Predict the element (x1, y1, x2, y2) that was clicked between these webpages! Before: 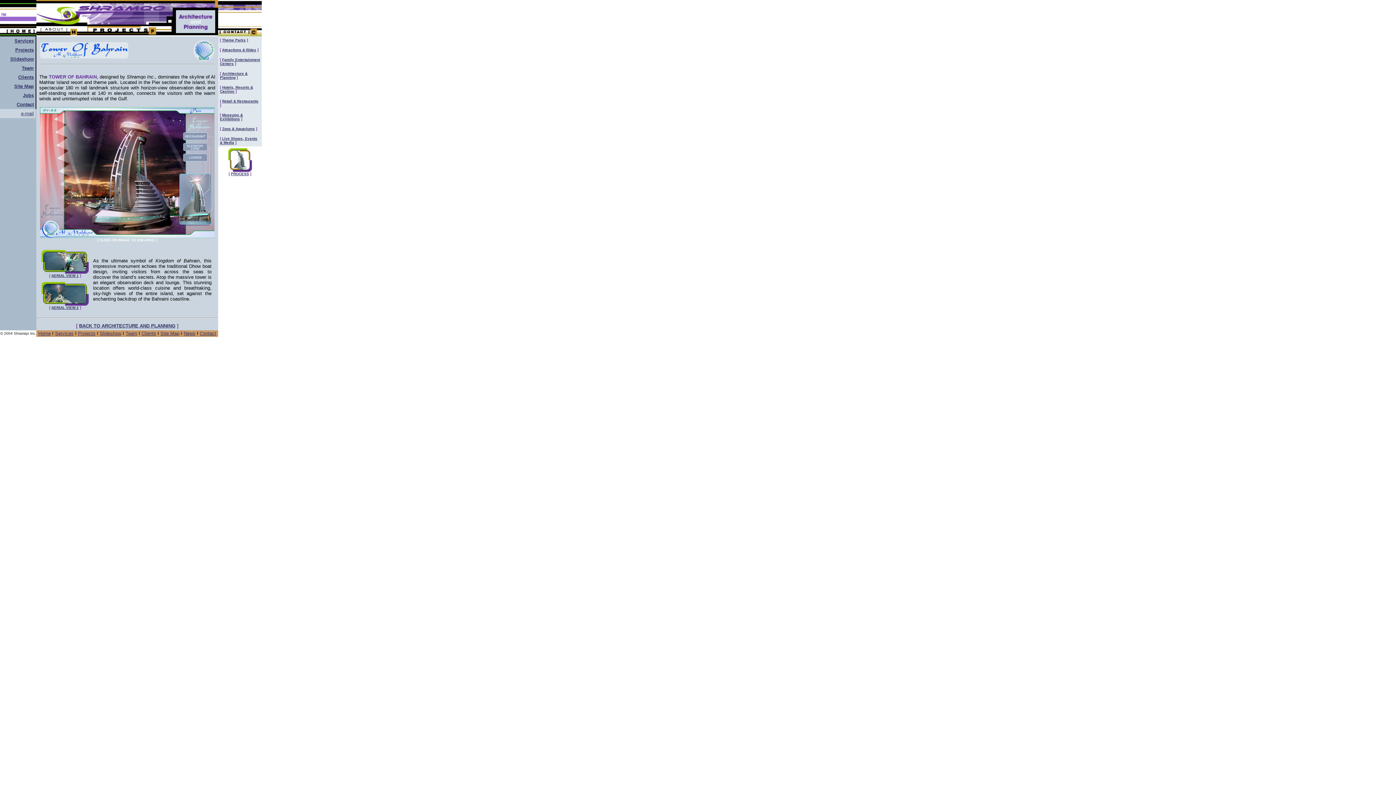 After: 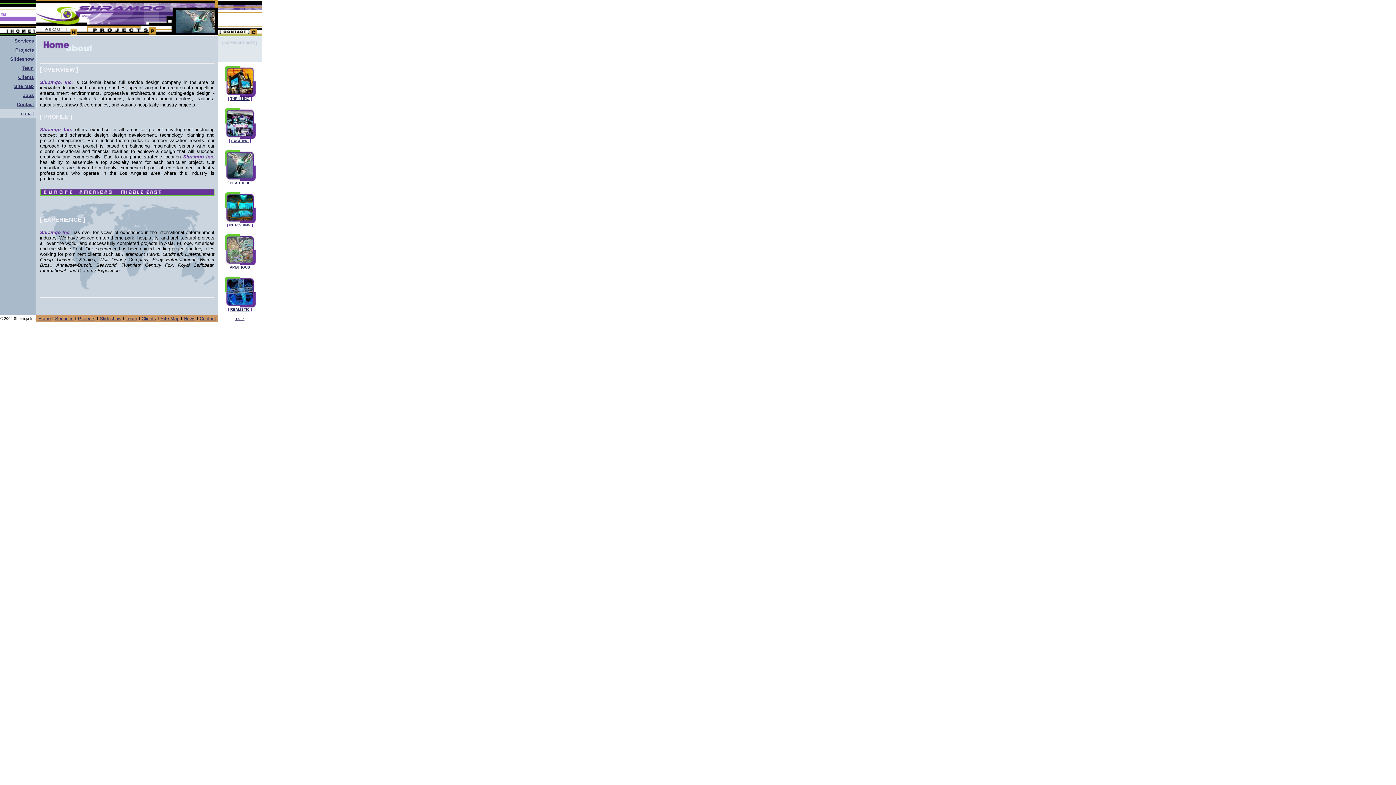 Action: bbox: (0, 31, 36, 37)